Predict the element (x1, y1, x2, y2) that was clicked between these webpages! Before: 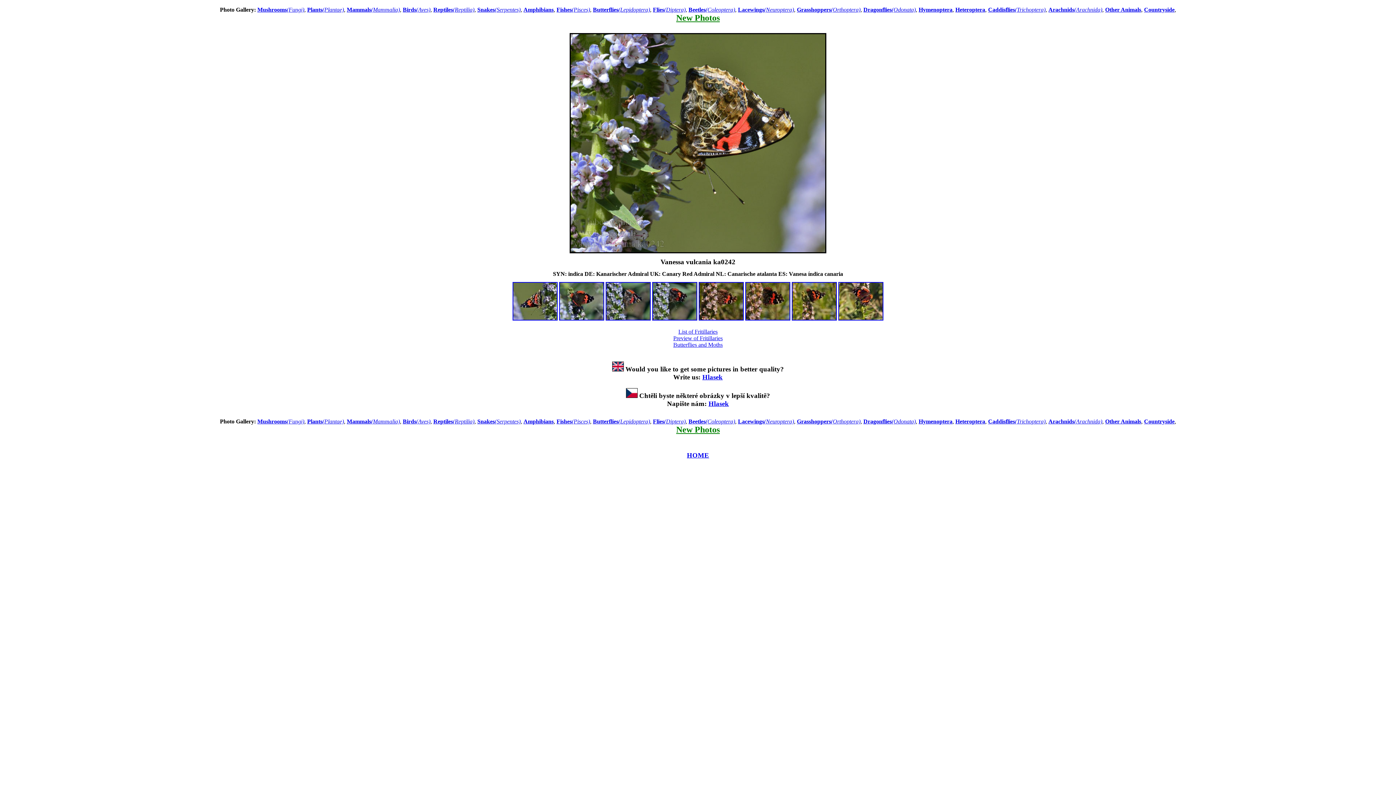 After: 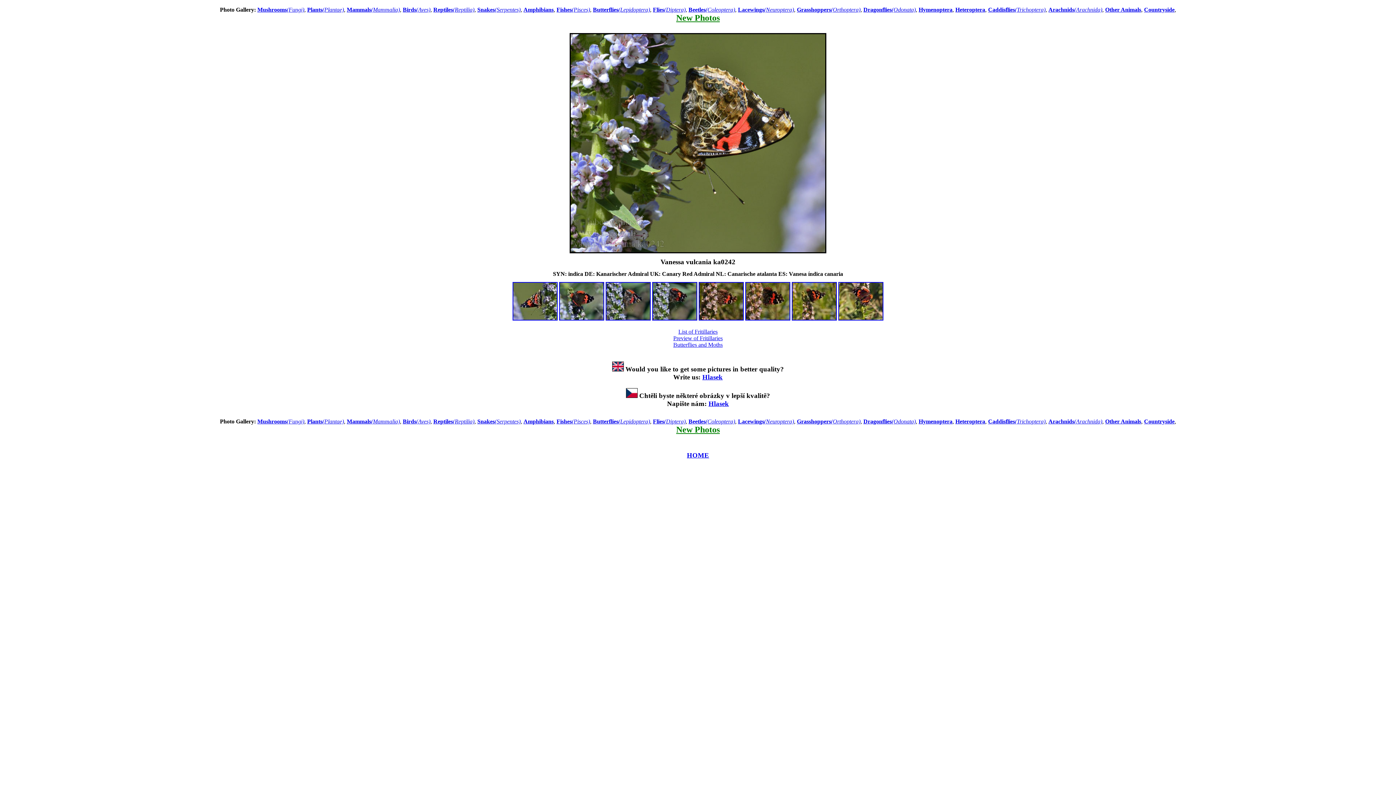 Action: bbox: (687, 451, 709, 459) label: HOME